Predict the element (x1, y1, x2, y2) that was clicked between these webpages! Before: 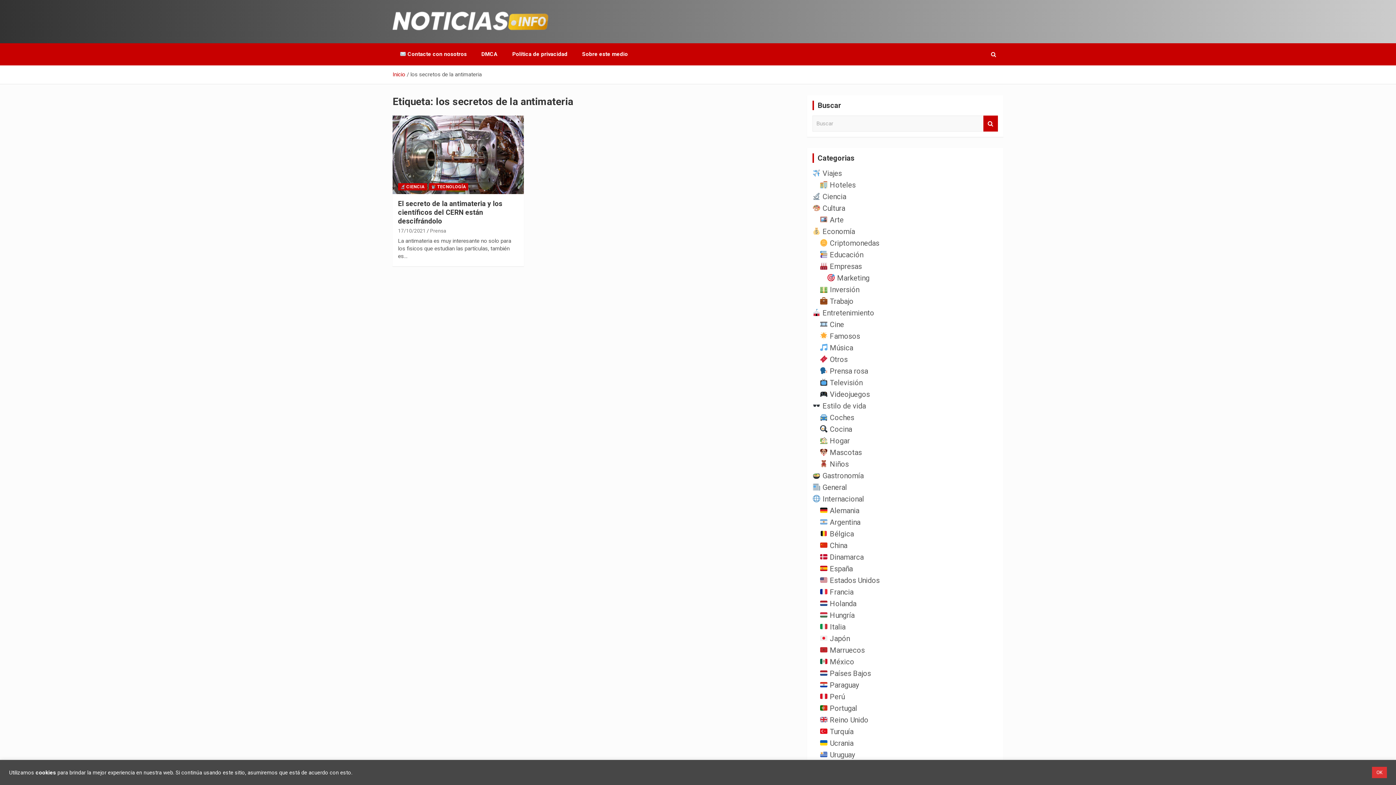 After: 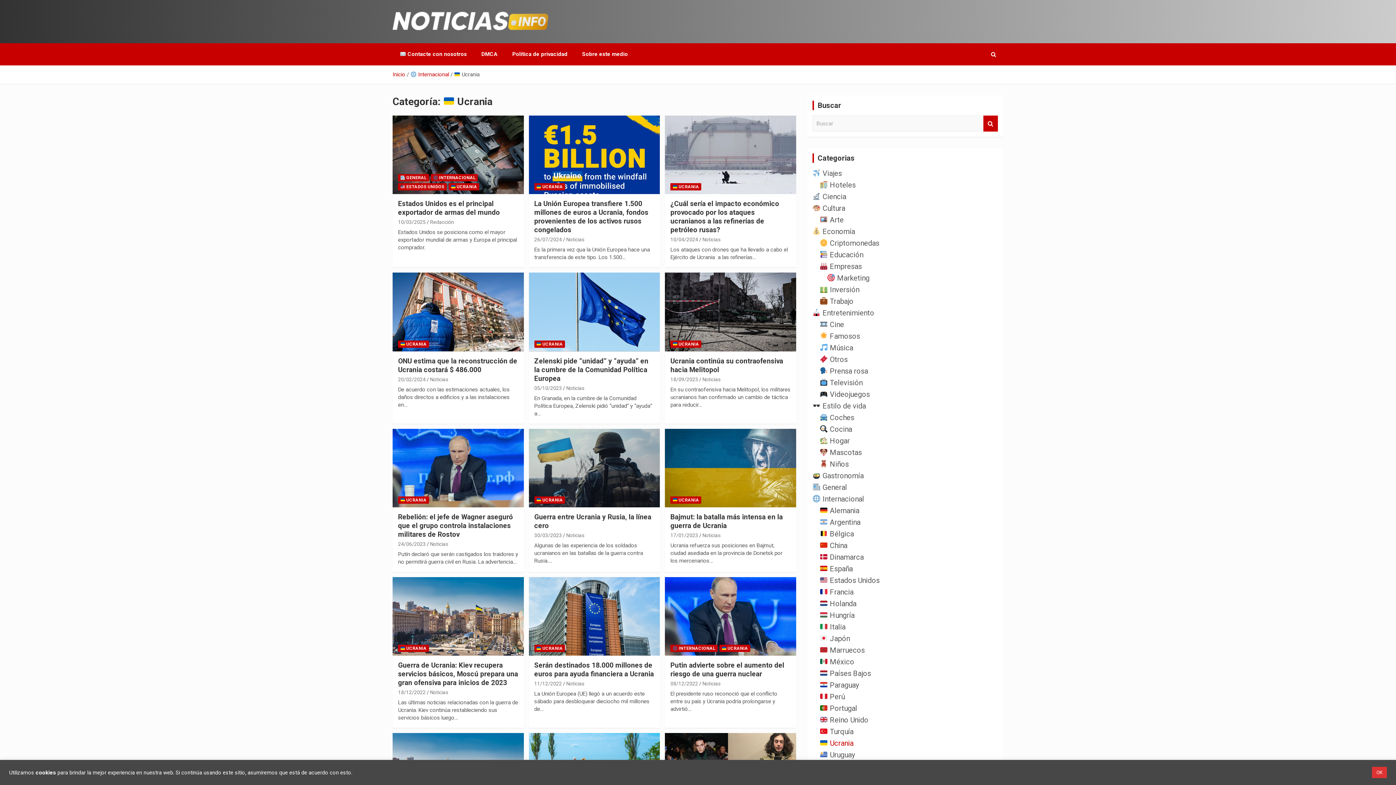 Action: bbox: (820, 739, 853, 748) label:  Ucrania